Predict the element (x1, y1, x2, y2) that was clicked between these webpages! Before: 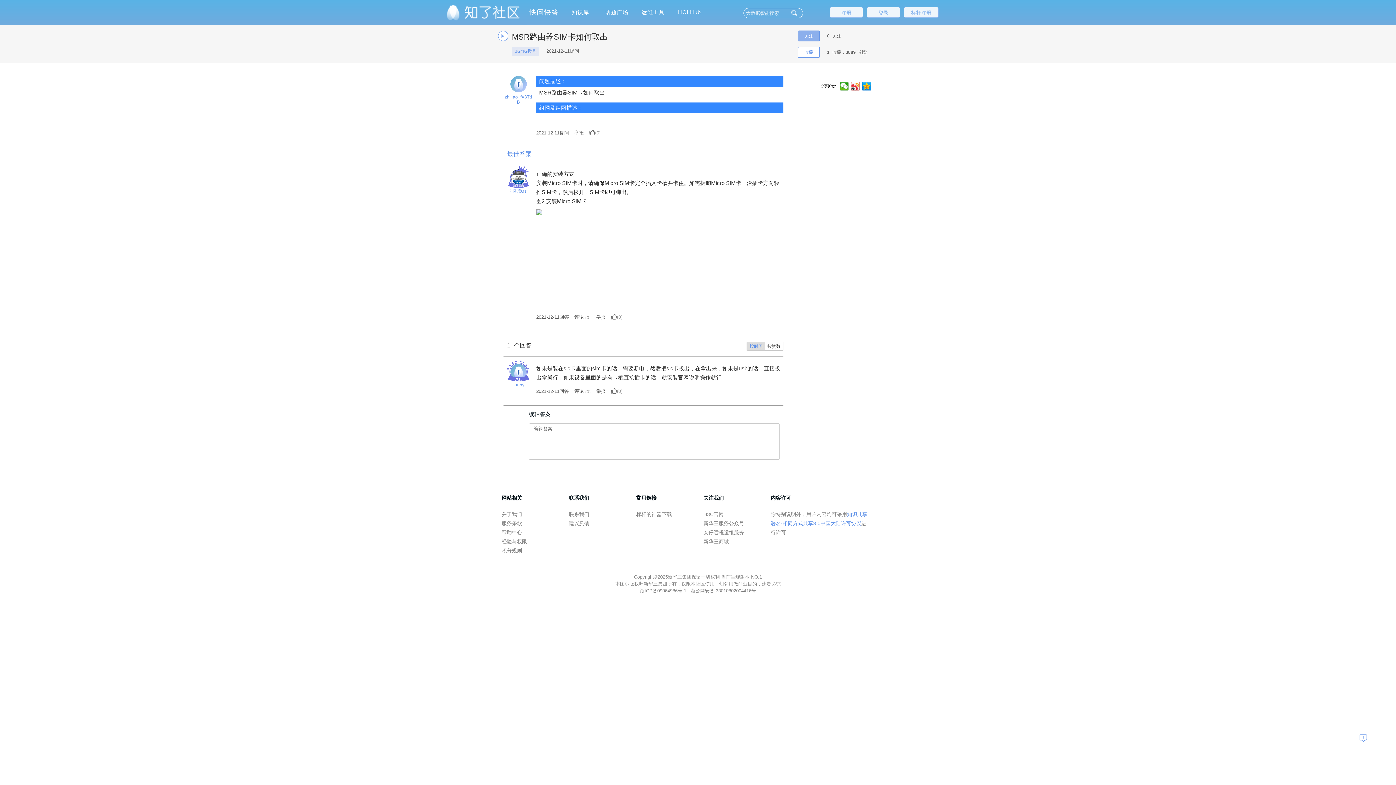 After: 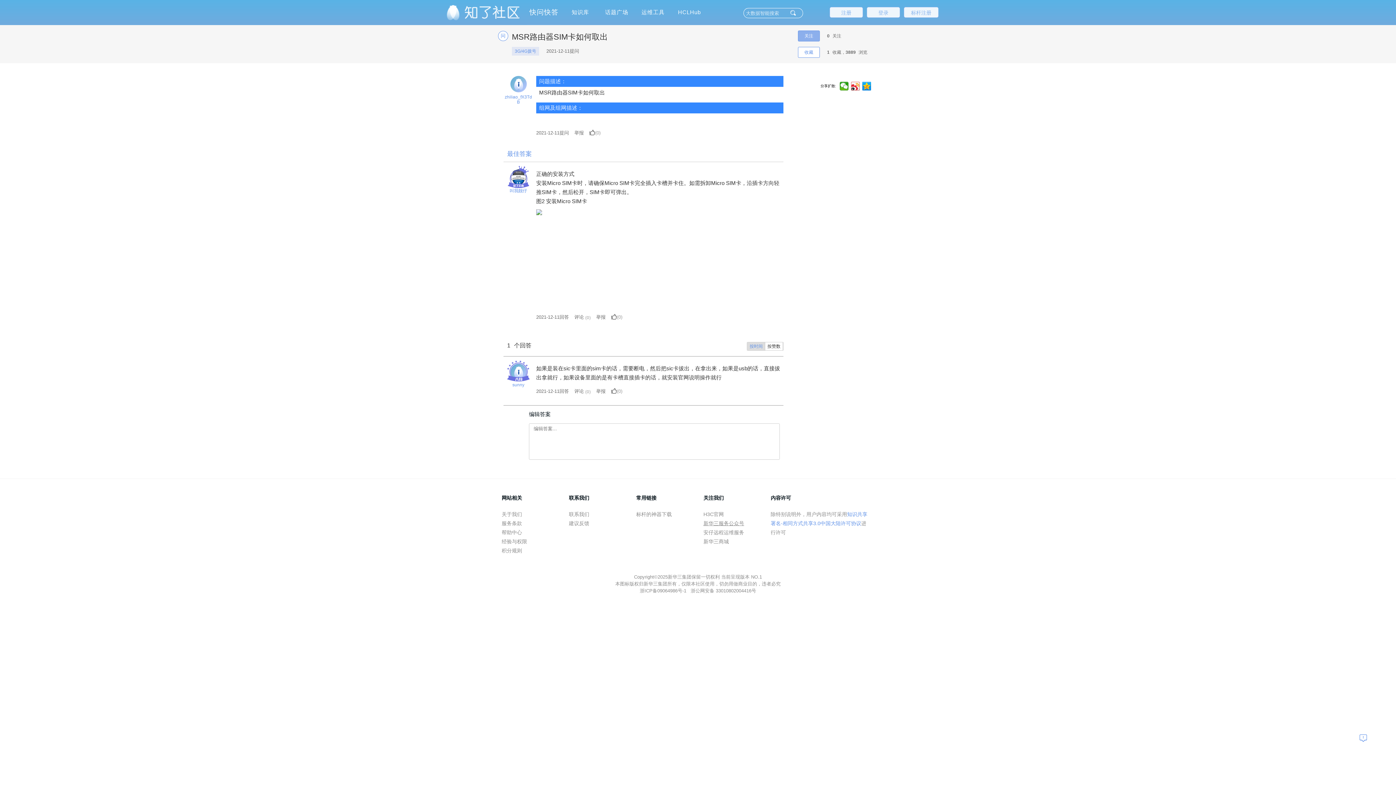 Action: bbox: (703, 520, 744, 526) label: 新华三服务公众号